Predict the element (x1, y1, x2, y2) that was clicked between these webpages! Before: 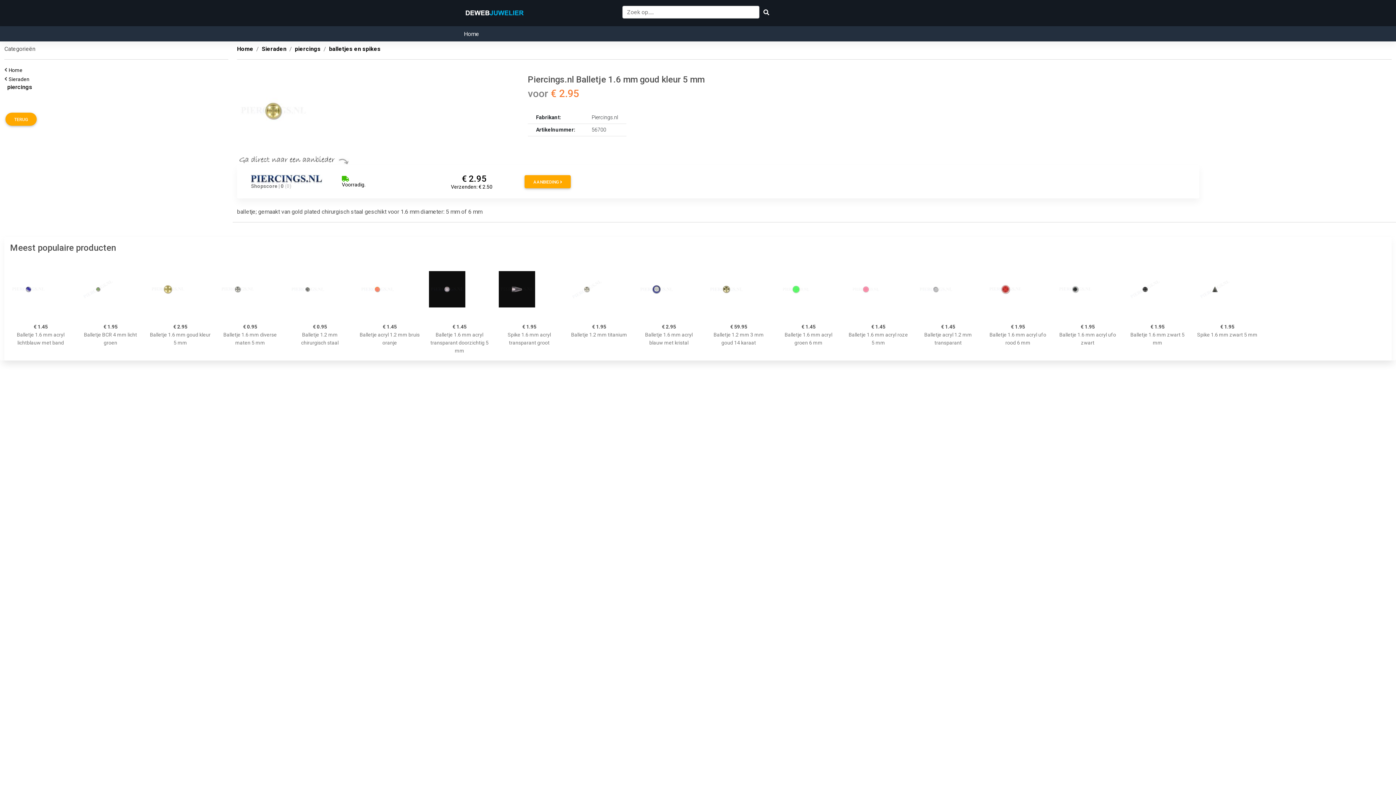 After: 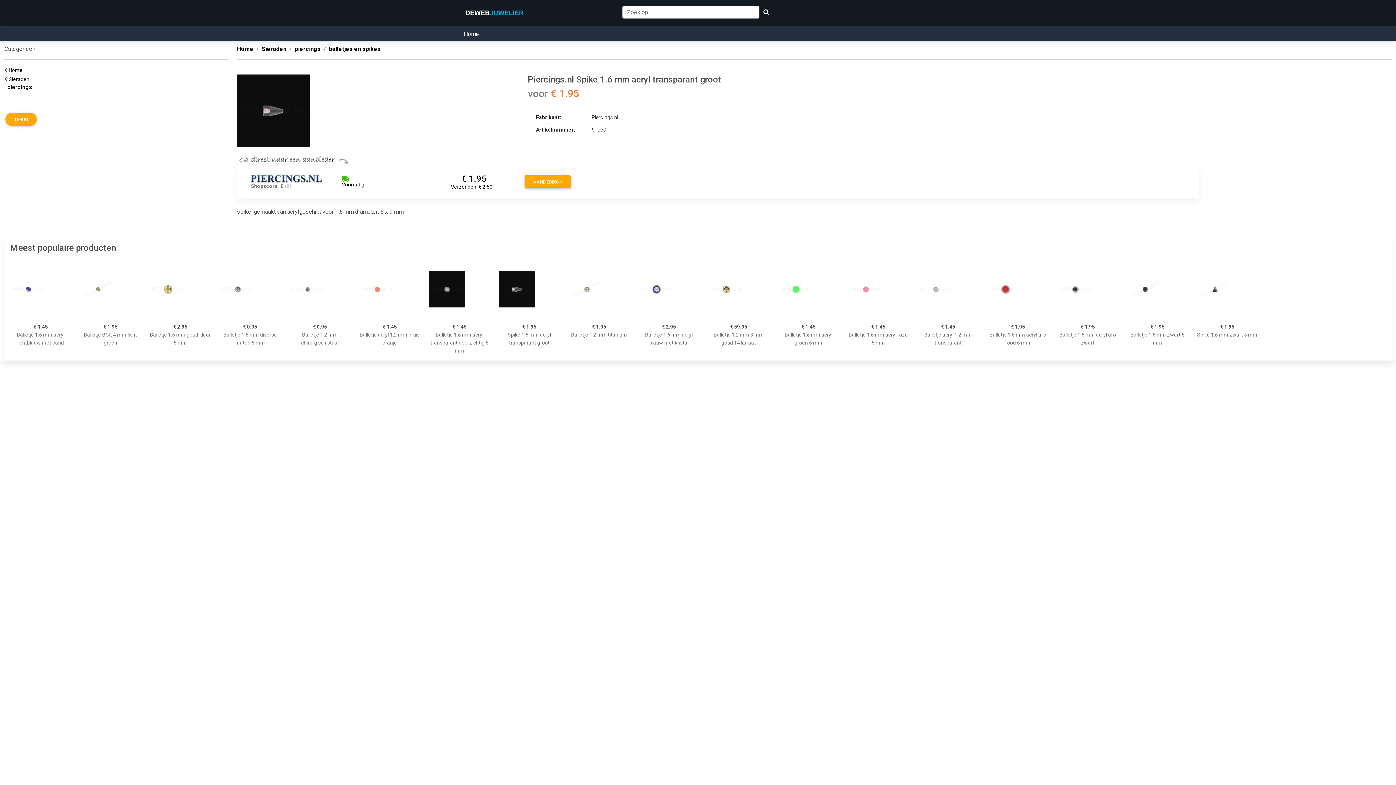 Action: bbox: (498, 258, 560, 320)